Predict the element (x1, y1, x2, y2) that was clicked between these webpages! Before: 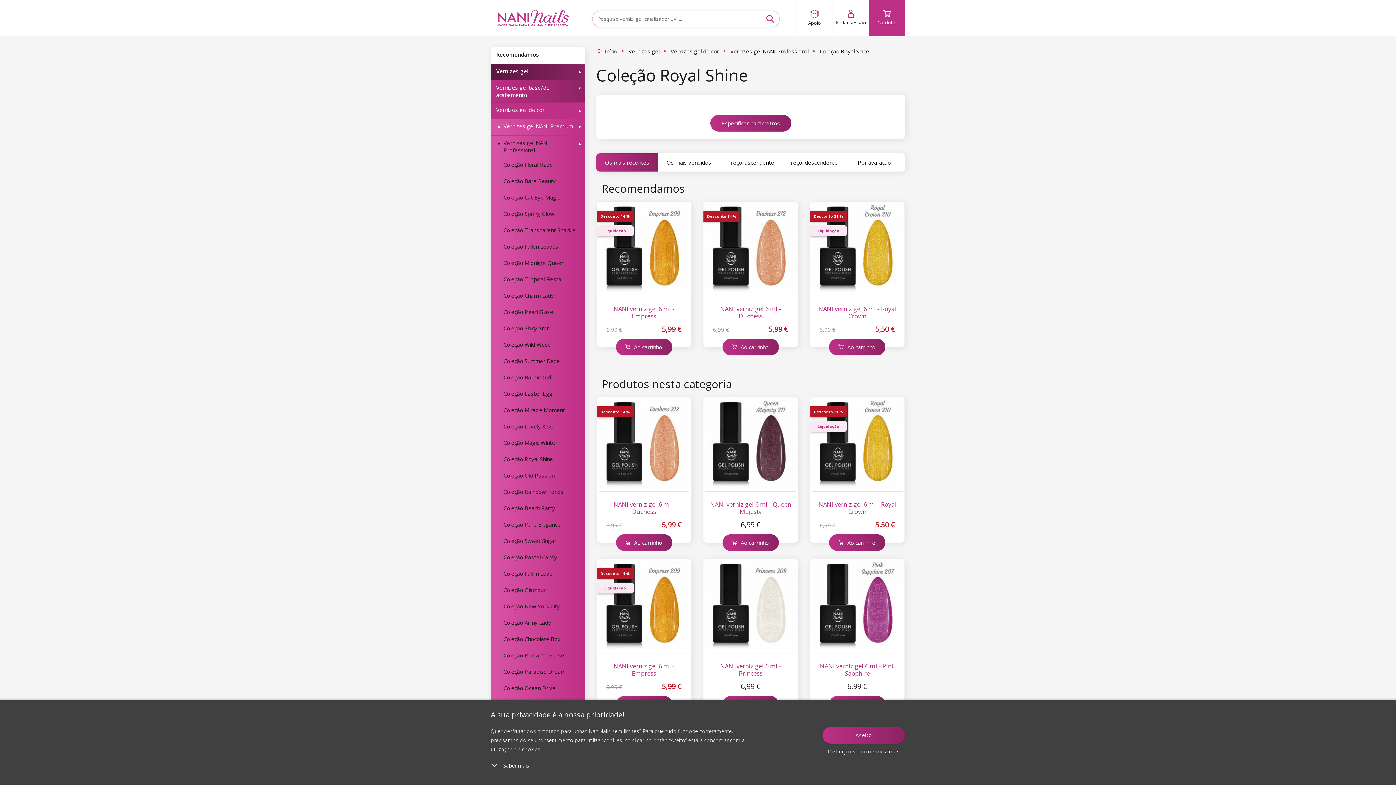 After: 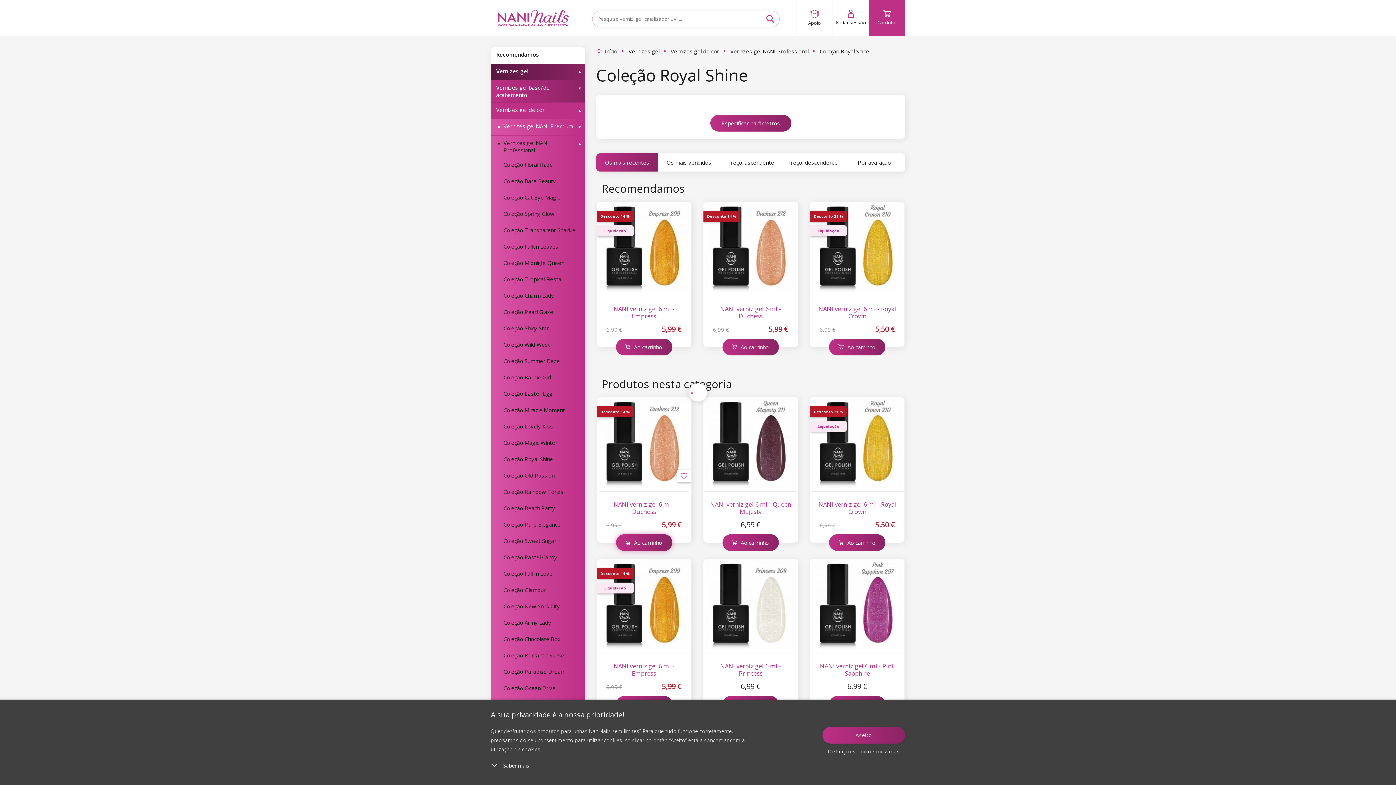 Action: bbox: (616, 534, 672, 551) label: Ao carrinho